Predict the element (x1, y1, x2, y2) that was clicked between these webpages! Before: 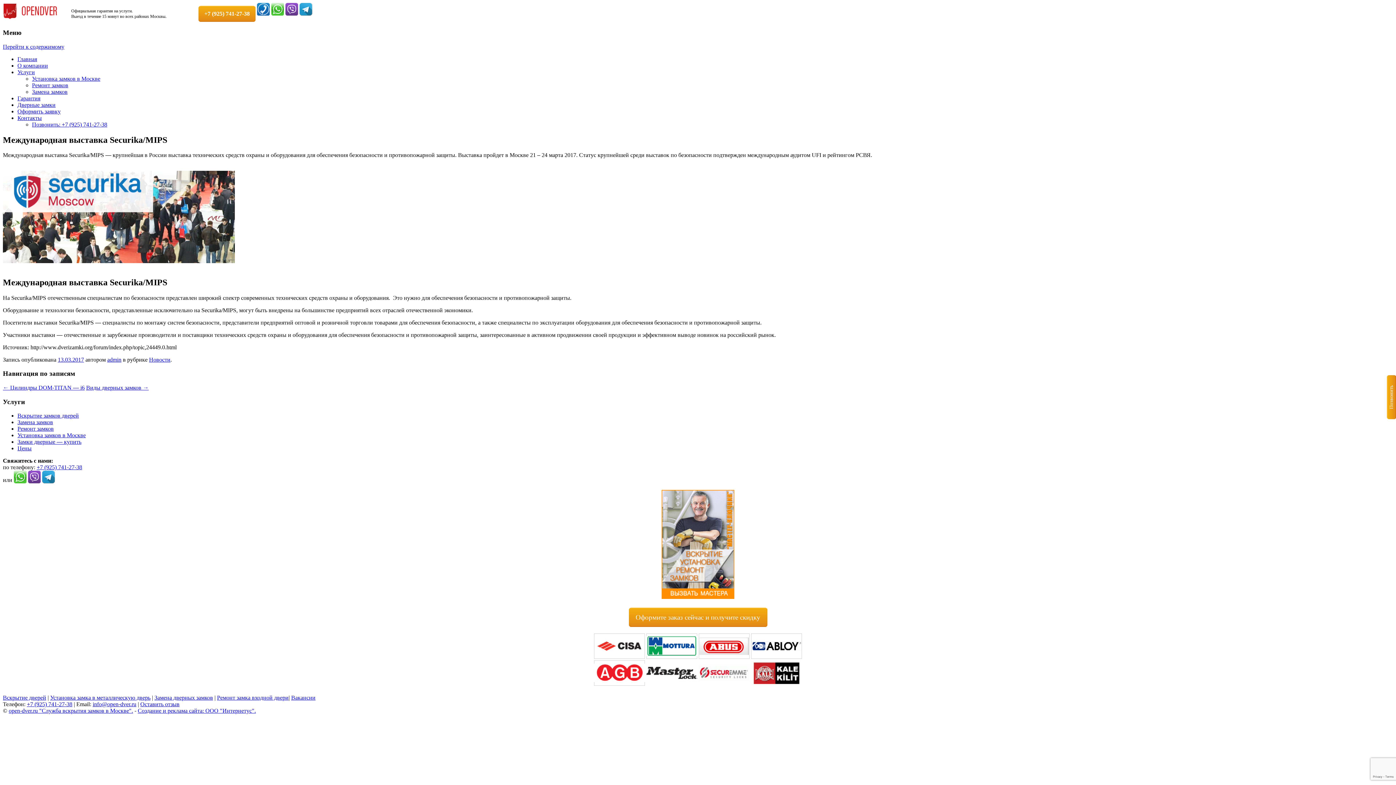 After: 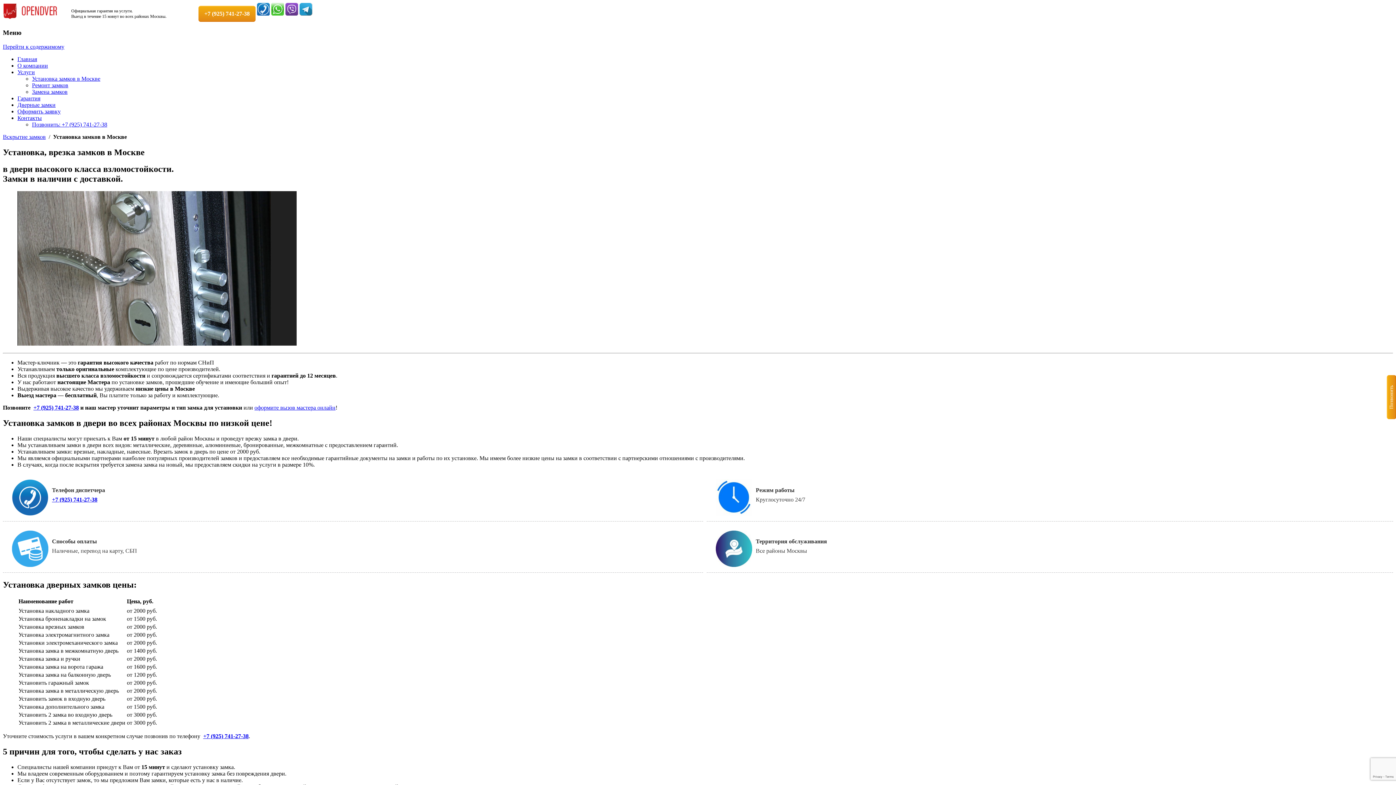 Action: bbox: (32, 75, 100, 81) label: Установка замков в Москве